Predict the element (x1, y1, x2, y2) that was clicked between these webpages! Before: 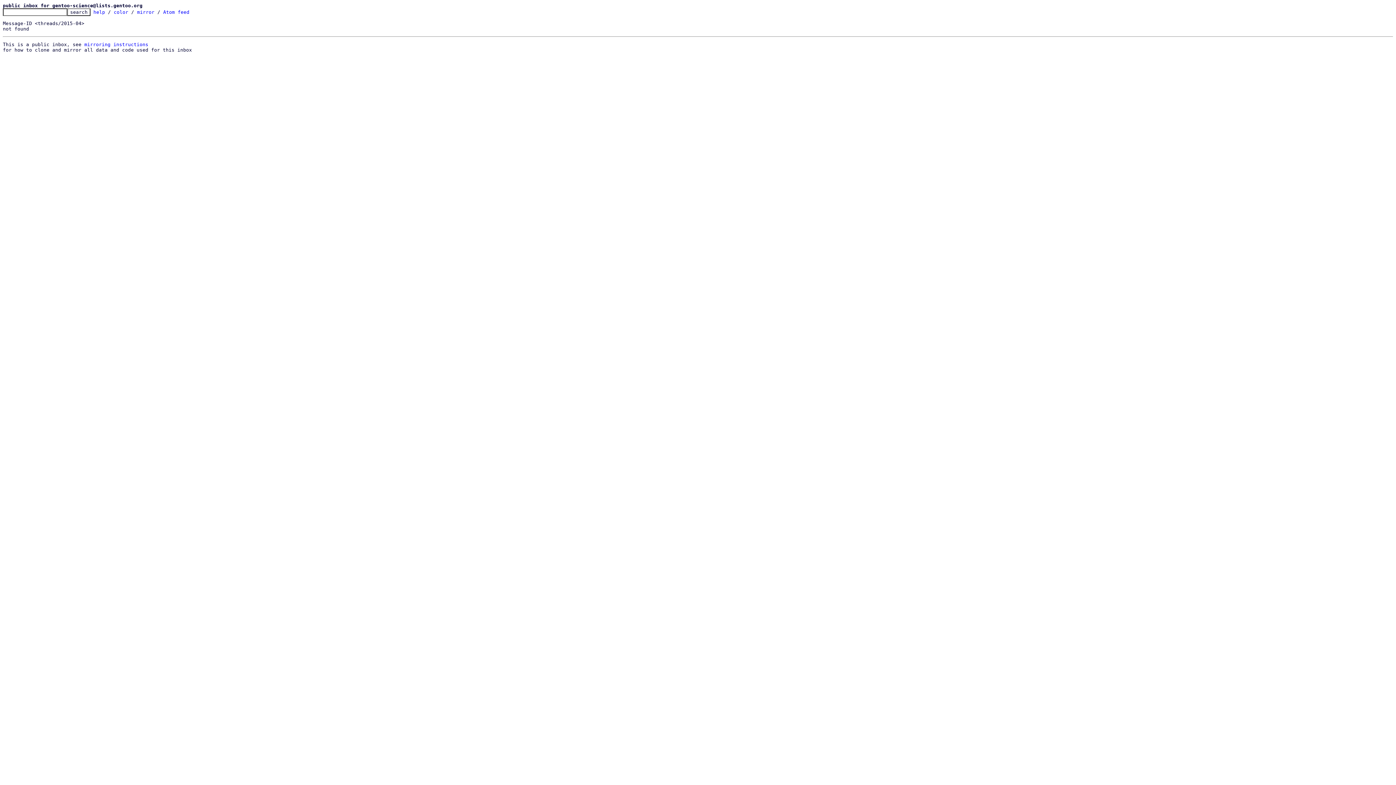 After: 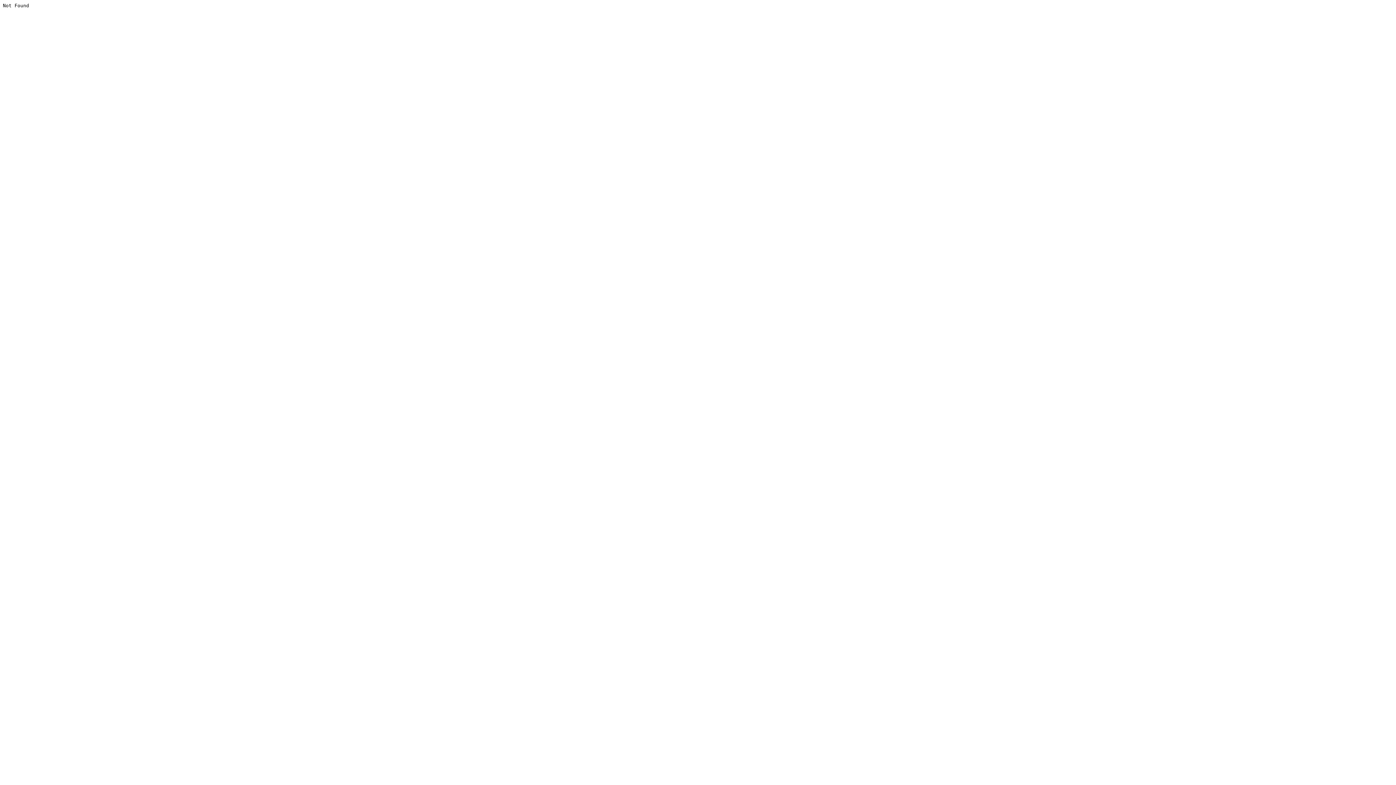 Action: bbox: (163, 9, 189, 14) label: Atom feed